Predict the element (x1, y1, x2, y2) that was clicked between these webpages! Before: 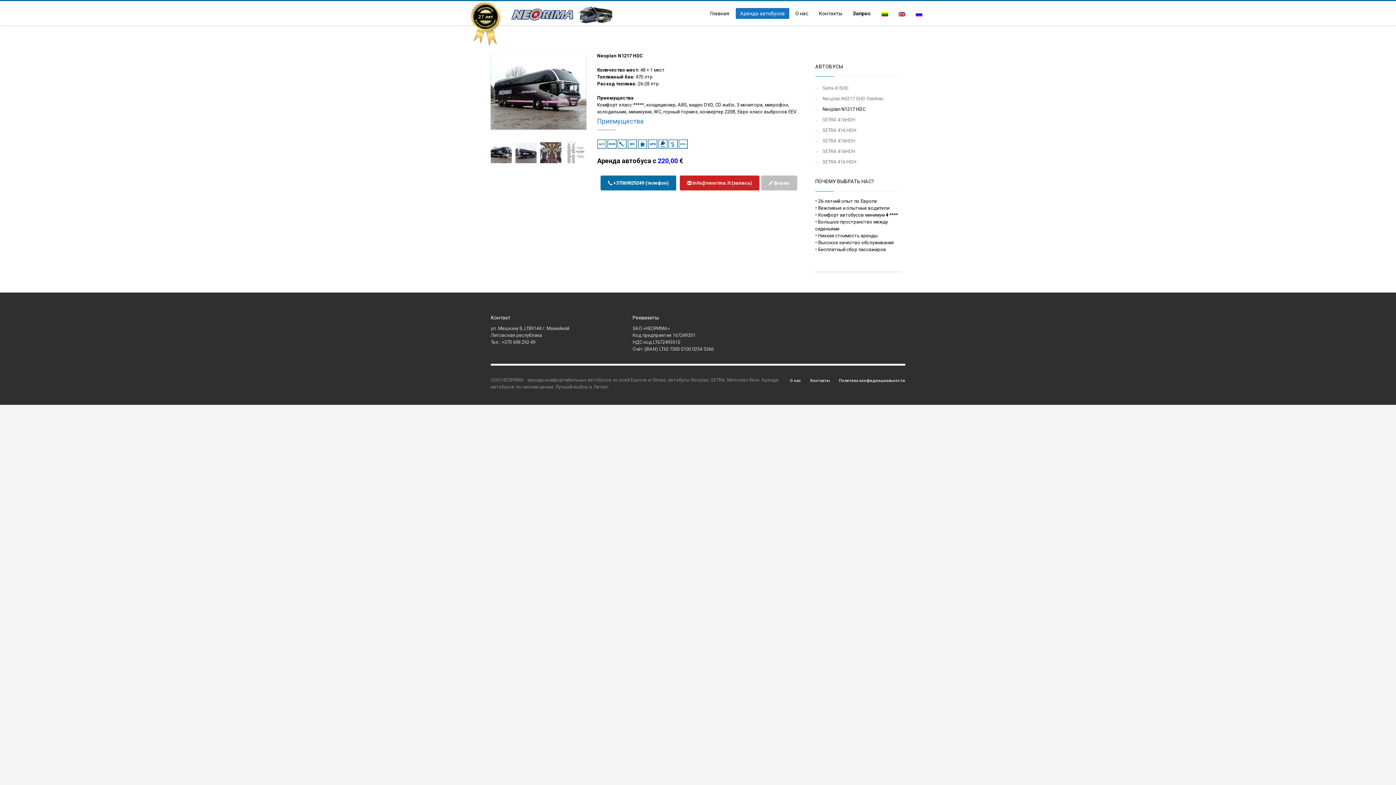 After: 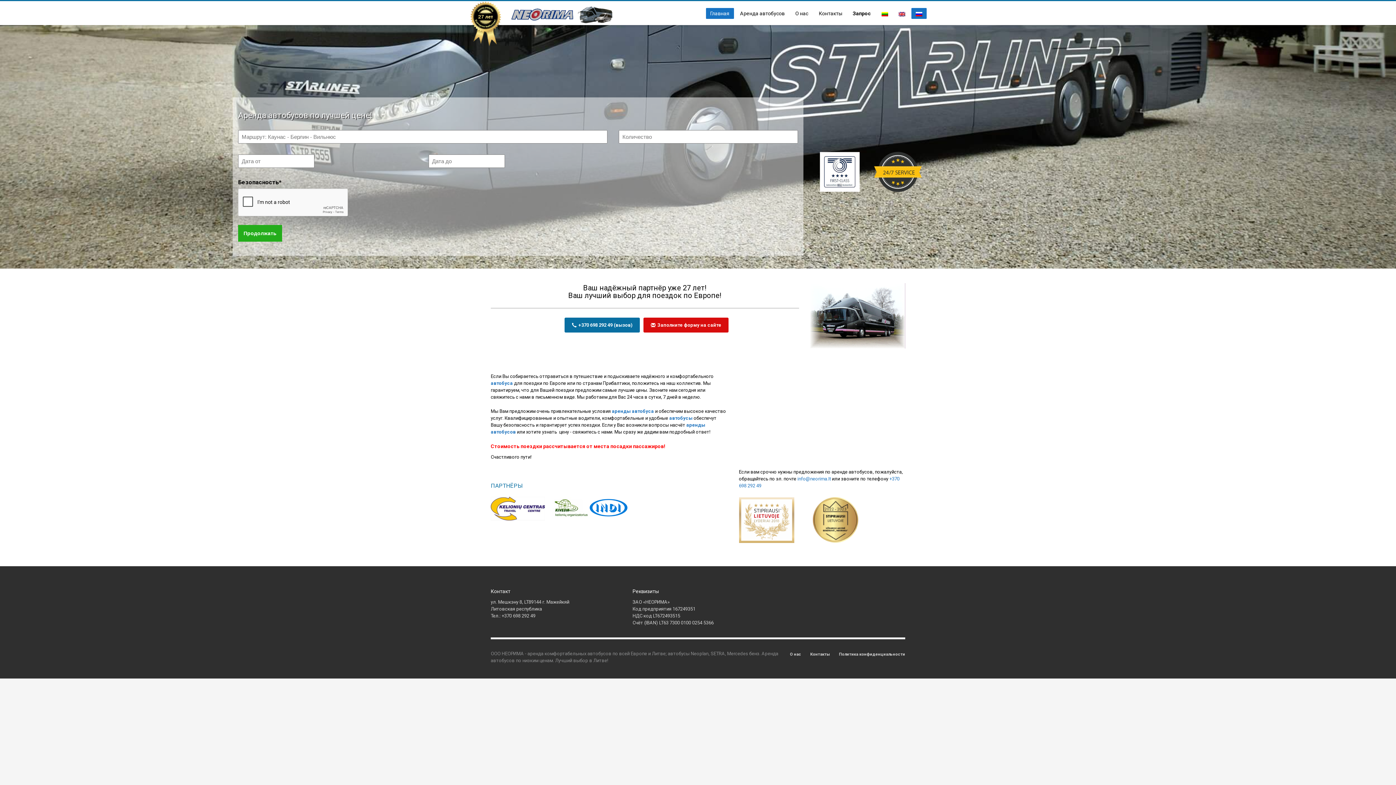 Action: label: Главная bbox: (706, 8, 734, 18)